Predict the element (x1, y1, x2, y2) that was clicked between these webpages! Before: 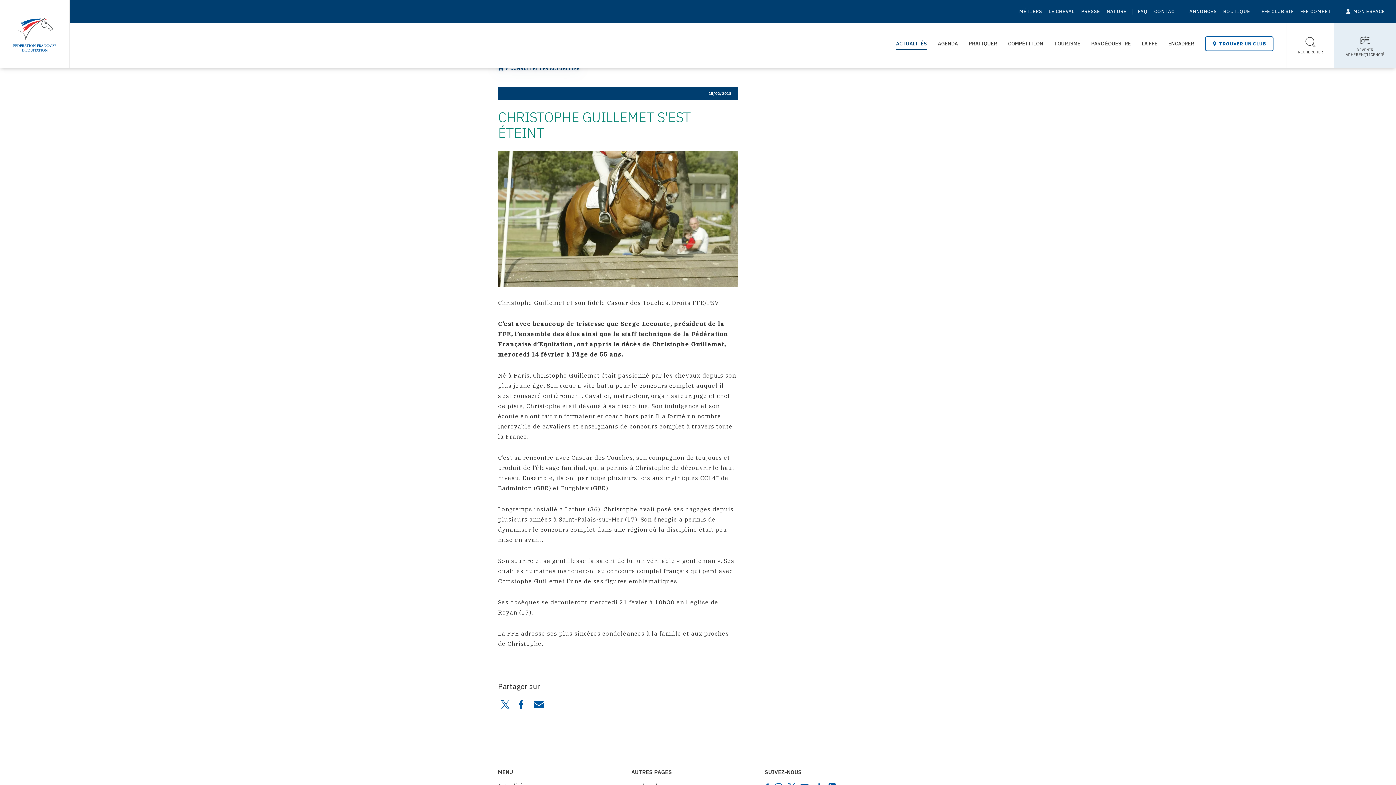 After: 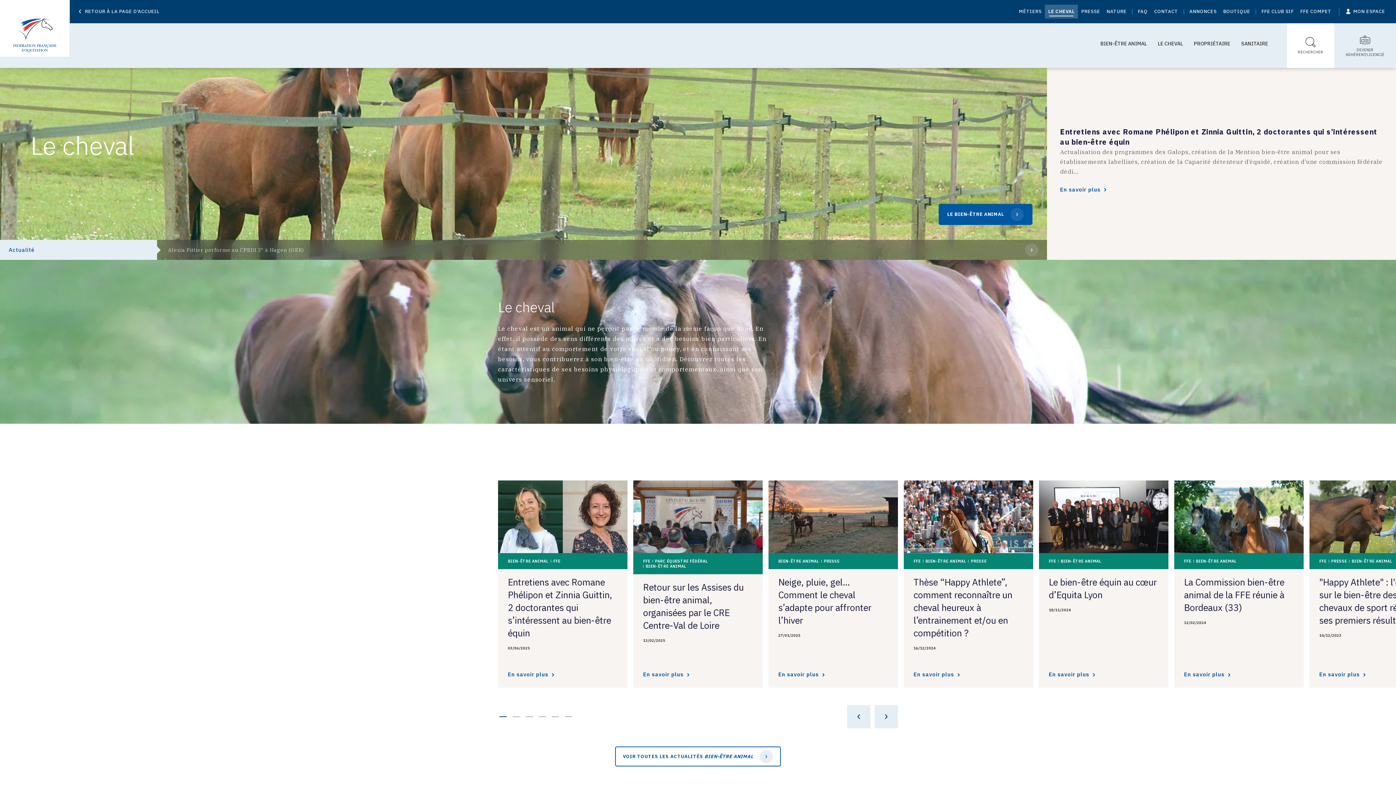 Action: label: LE CHEVAL bbox: (1048, 7, 1075, 15)